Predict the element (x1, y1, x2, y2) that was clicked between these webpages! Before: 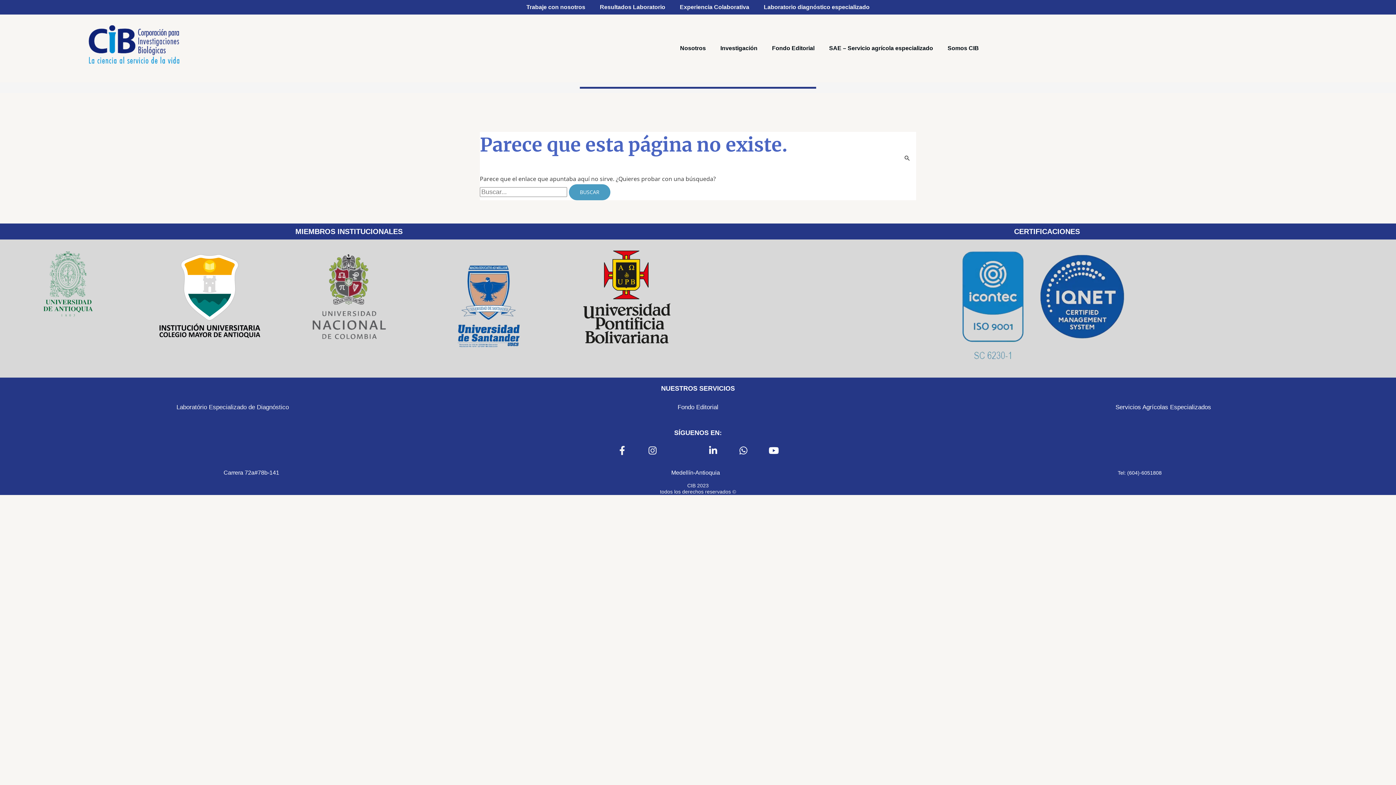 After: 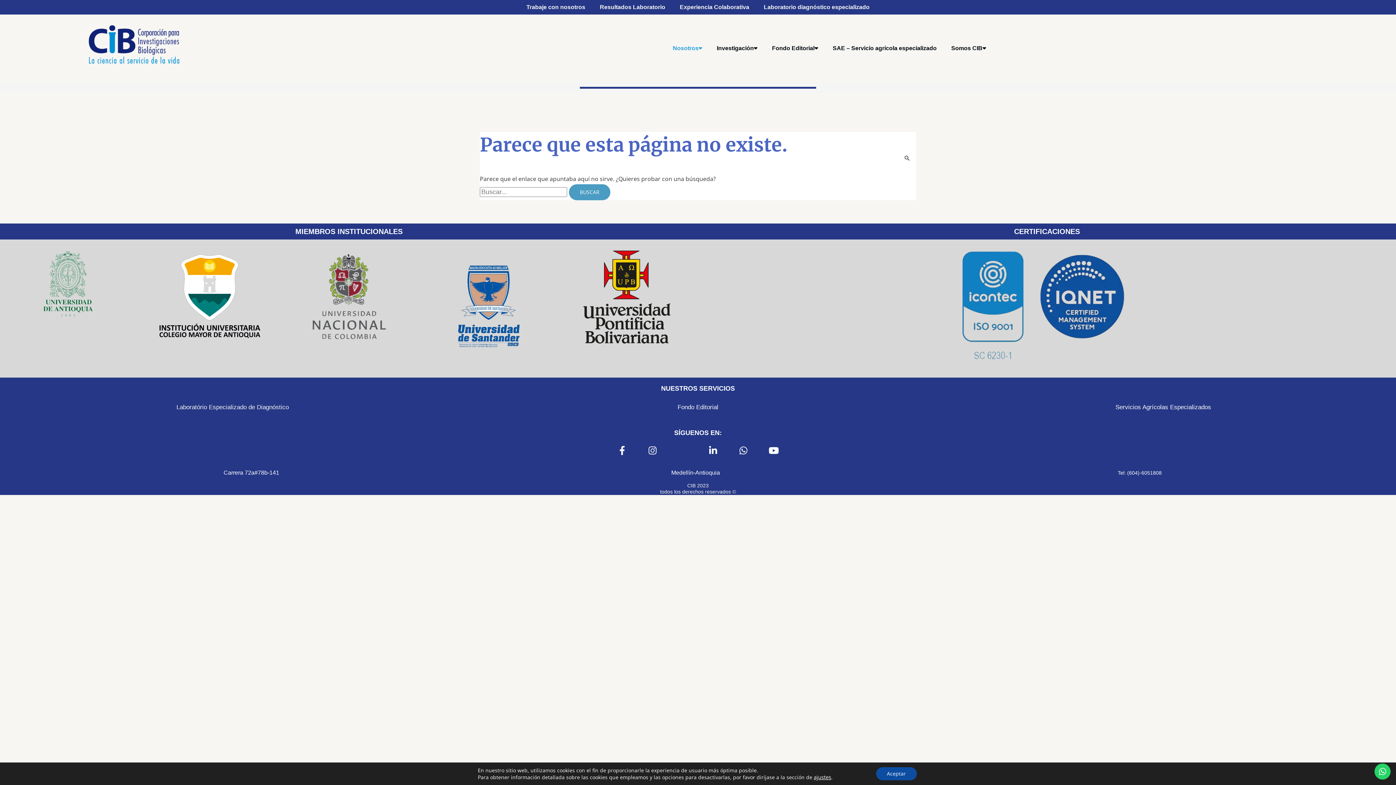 Action: label: Nosotros bbox: (672, 40, 713, 56)